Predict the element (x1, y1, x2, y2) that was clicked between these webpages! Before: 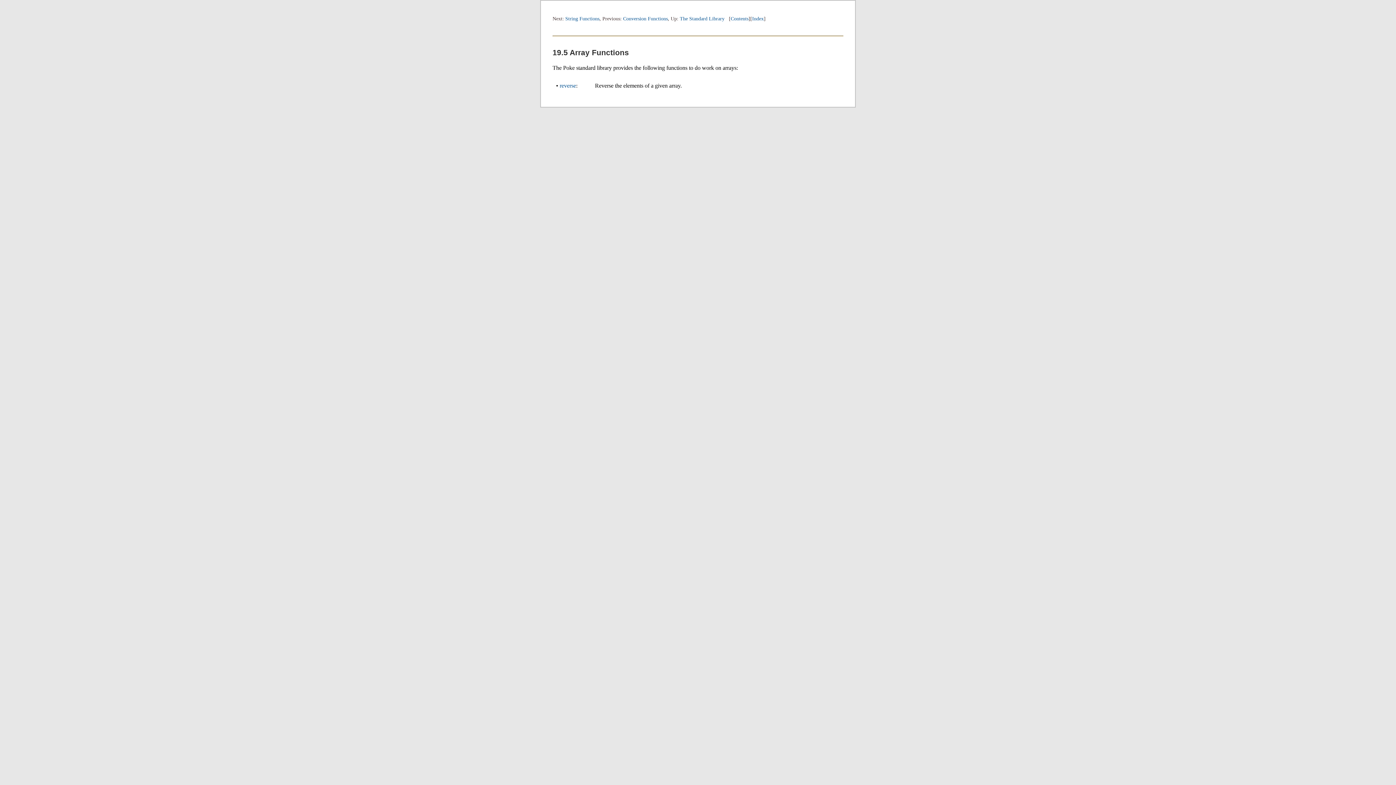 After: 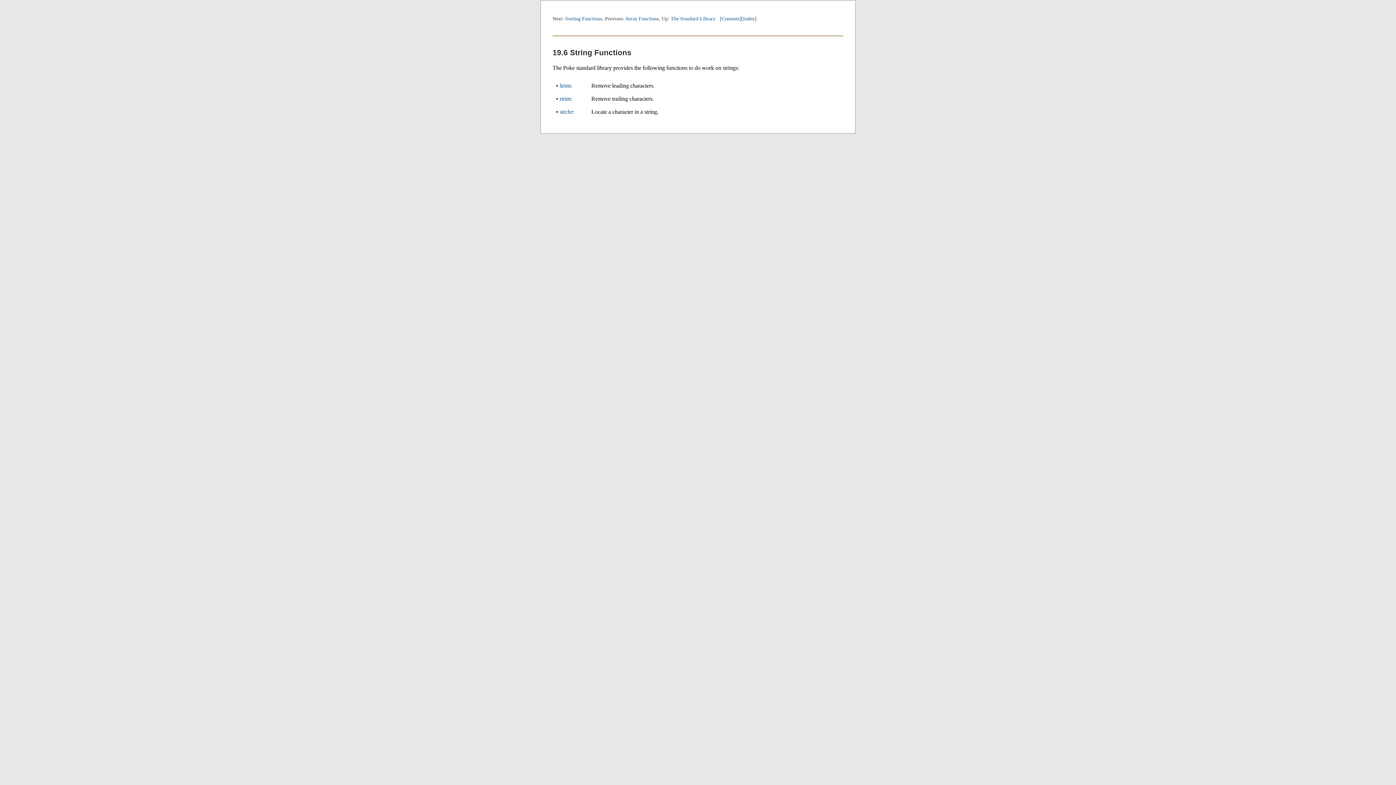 Action: bbox: (565, 15, 599, 21) label: String Functions